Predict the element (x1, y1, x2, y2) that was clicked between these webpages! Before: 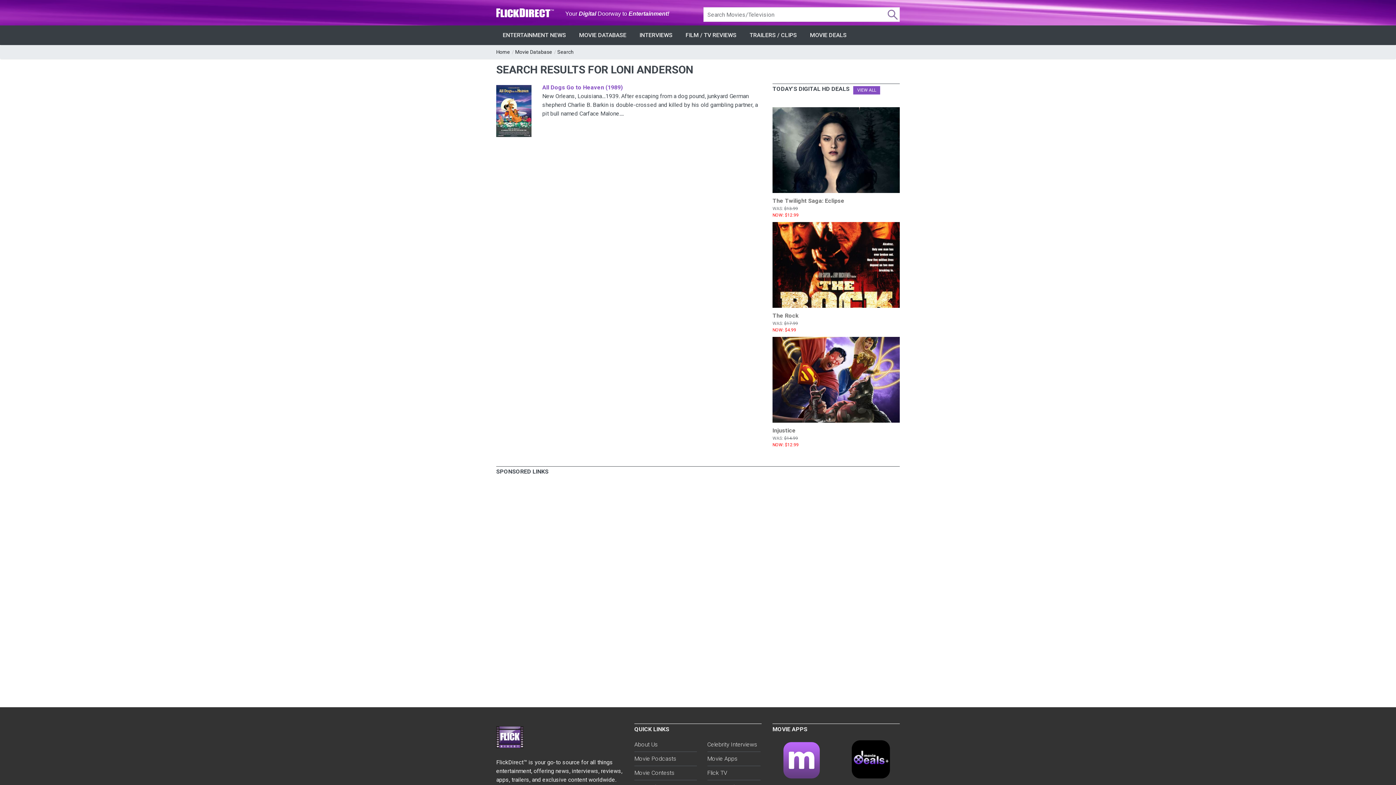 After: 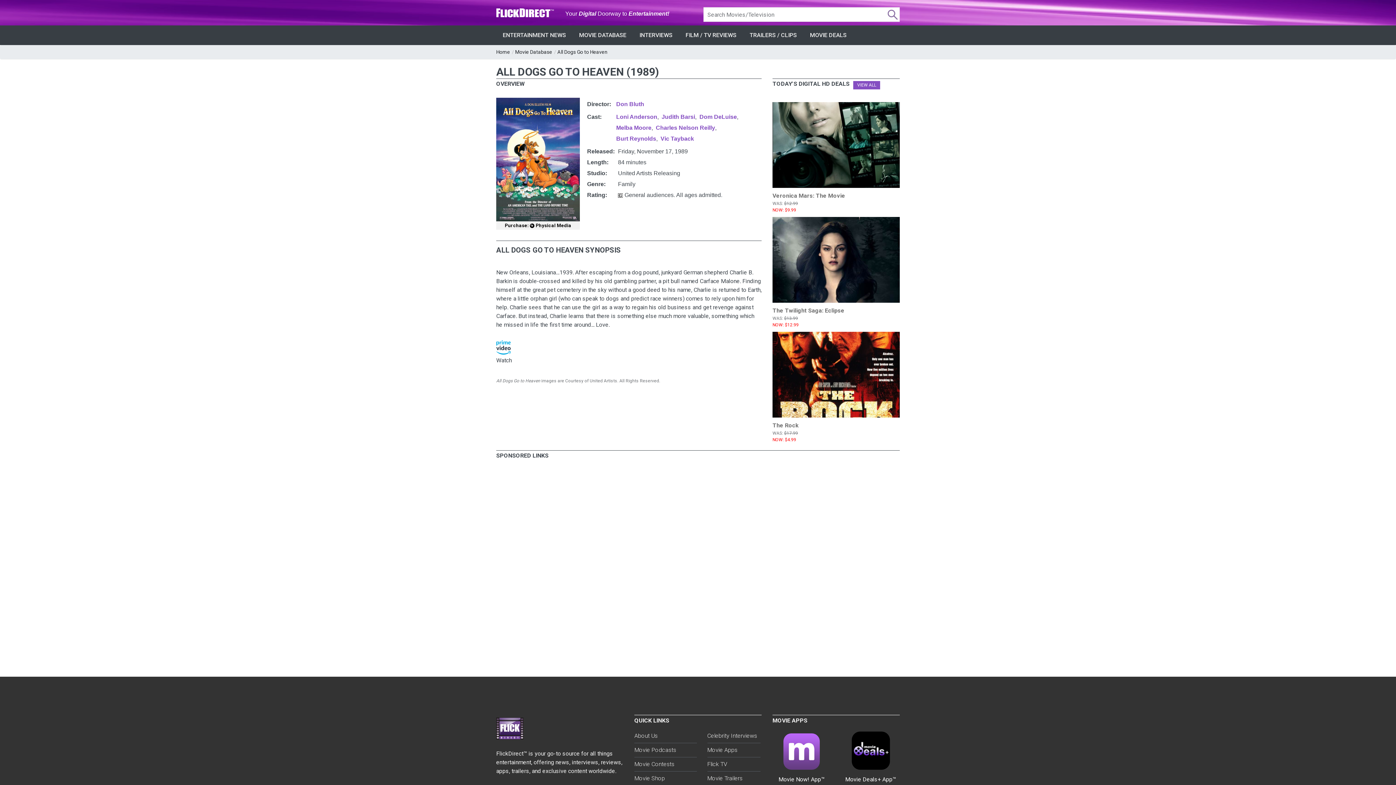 Action: bbox: (496, 84, 535, 90)